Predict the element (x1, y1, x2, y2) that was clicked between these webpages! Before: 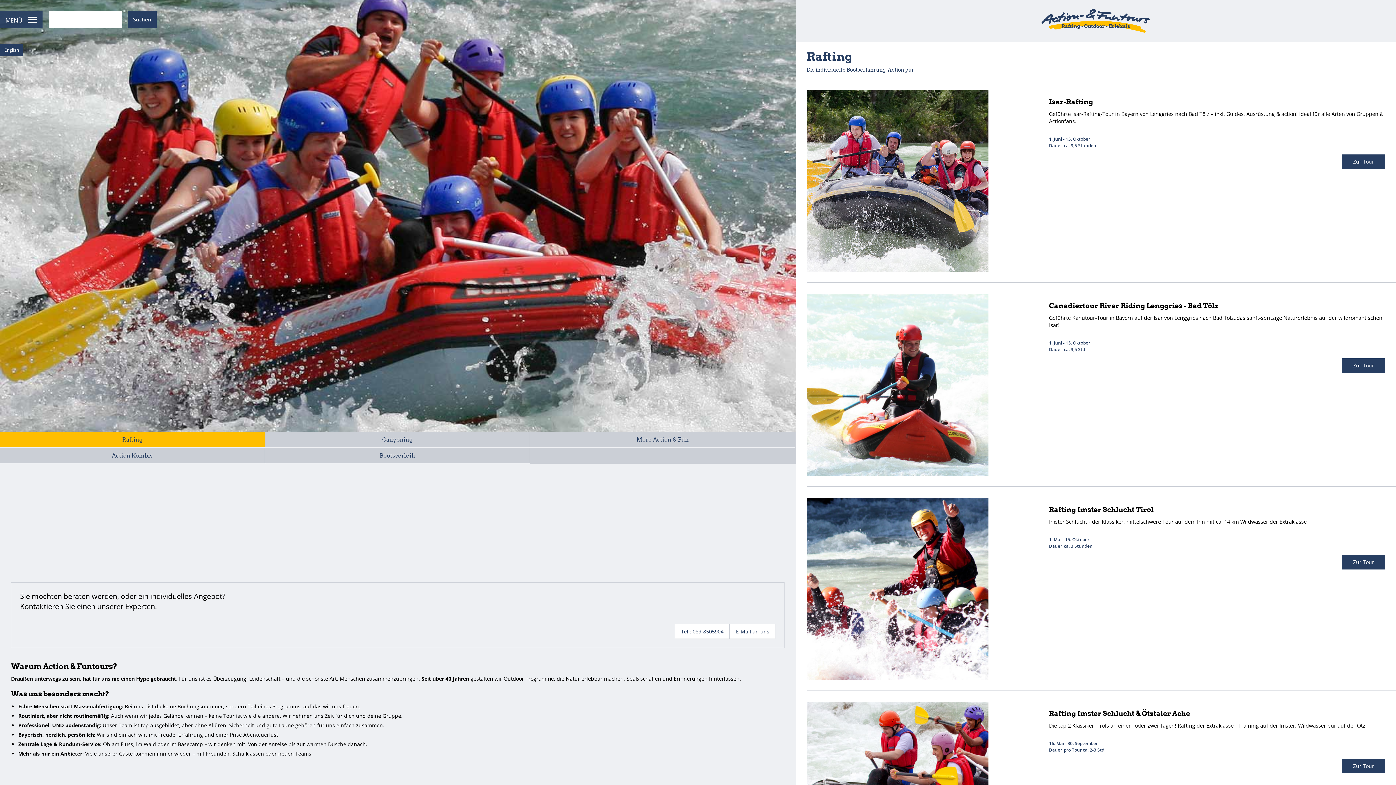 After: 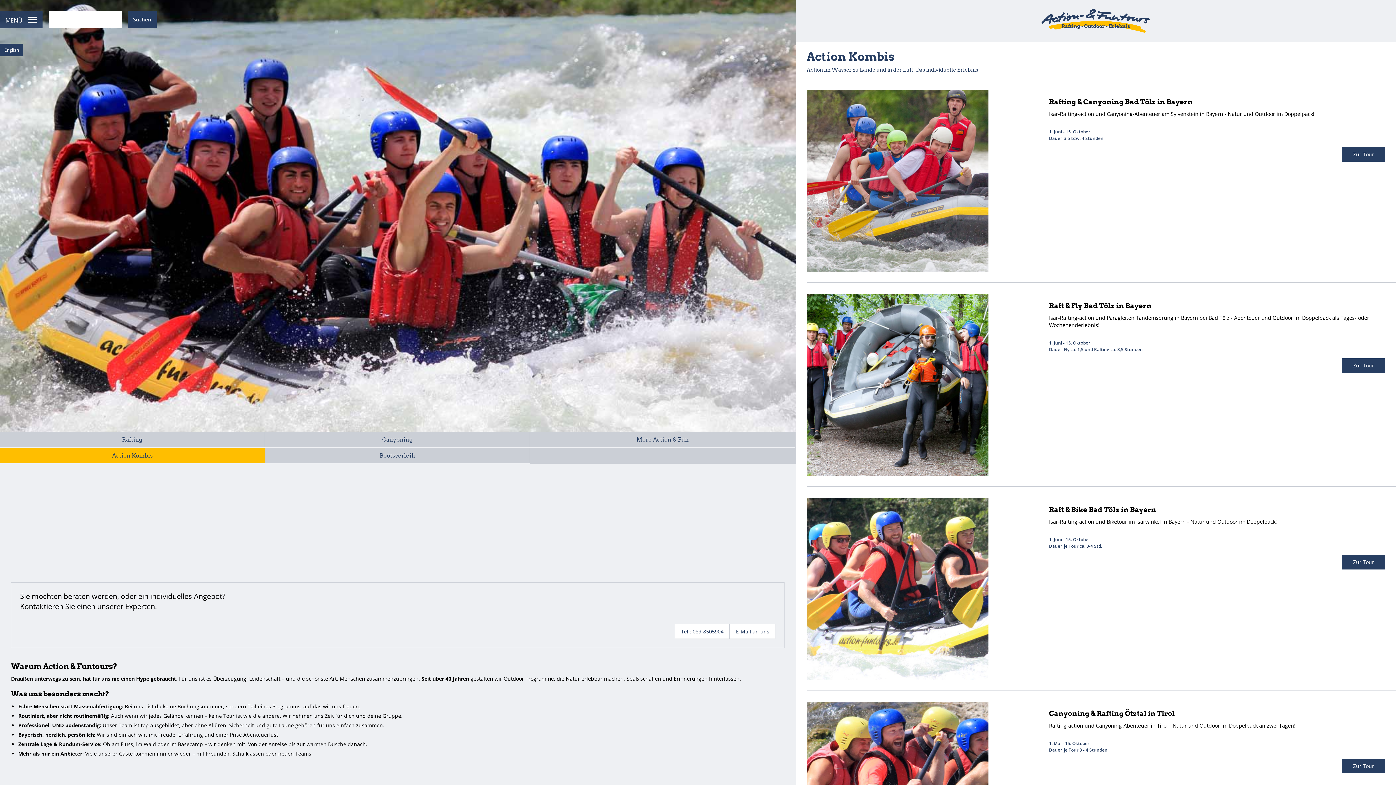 Action: label: Action Kombis bbox: (0, 448, 264, 464)